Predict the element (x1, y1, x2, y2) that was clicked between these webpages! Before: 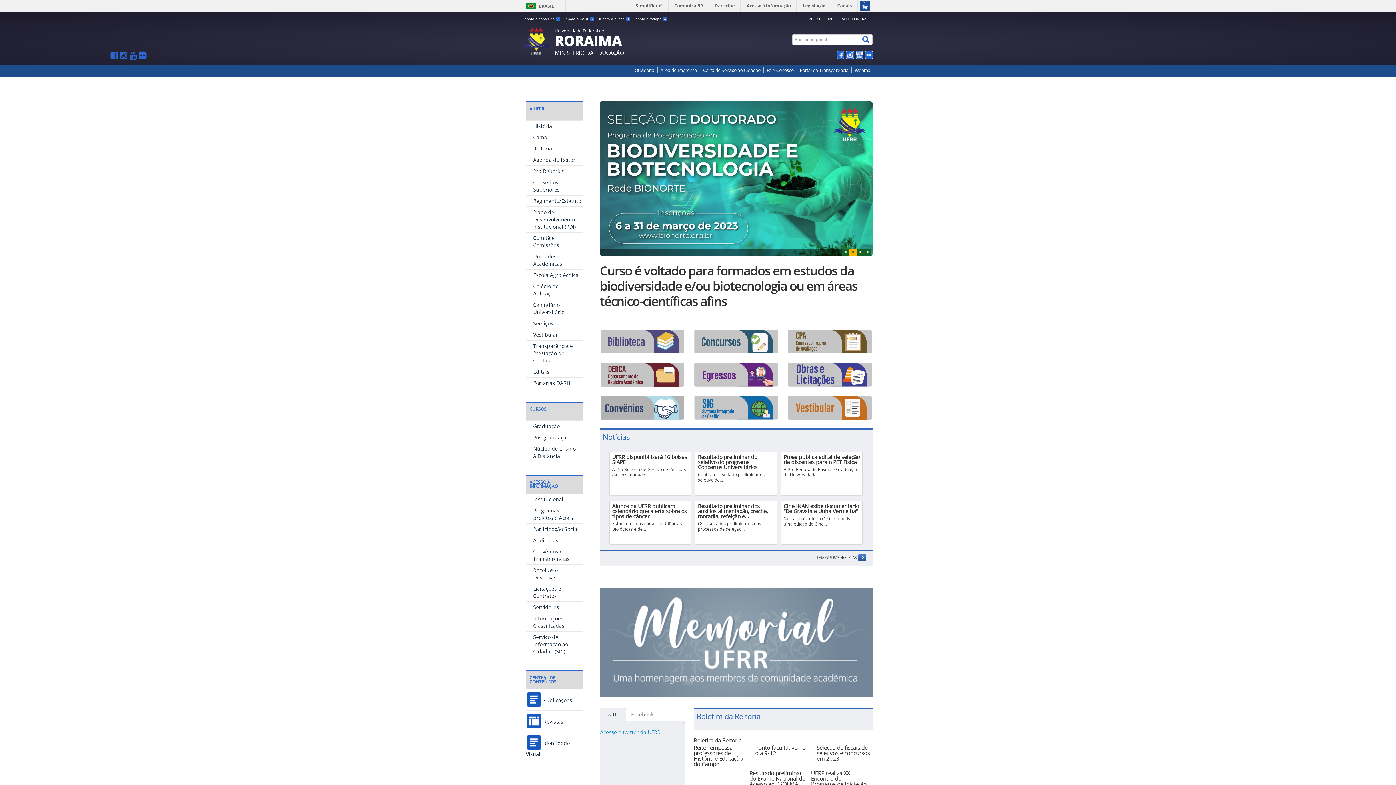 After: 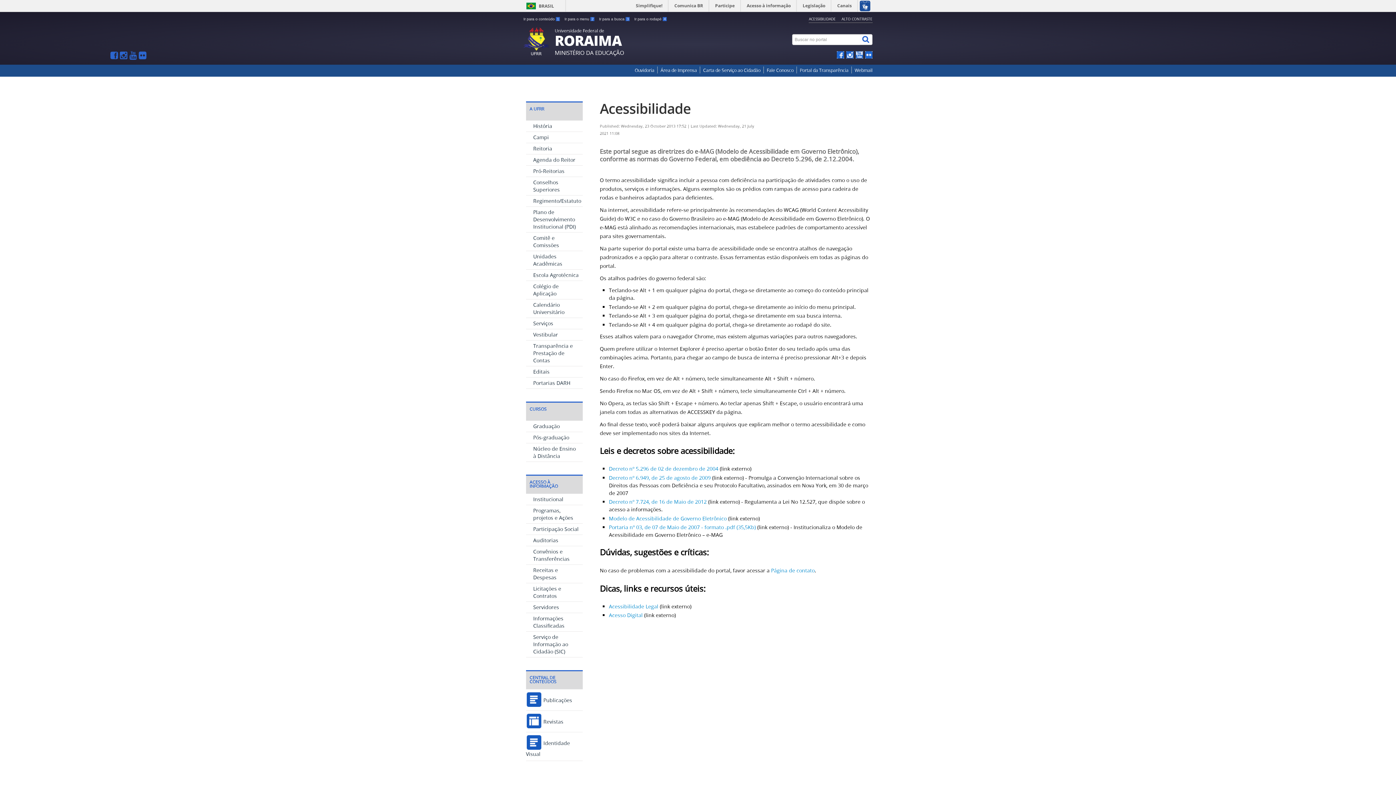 Action: bbox: (809, 16, 835, 21) label: ACESSIBILIDADE